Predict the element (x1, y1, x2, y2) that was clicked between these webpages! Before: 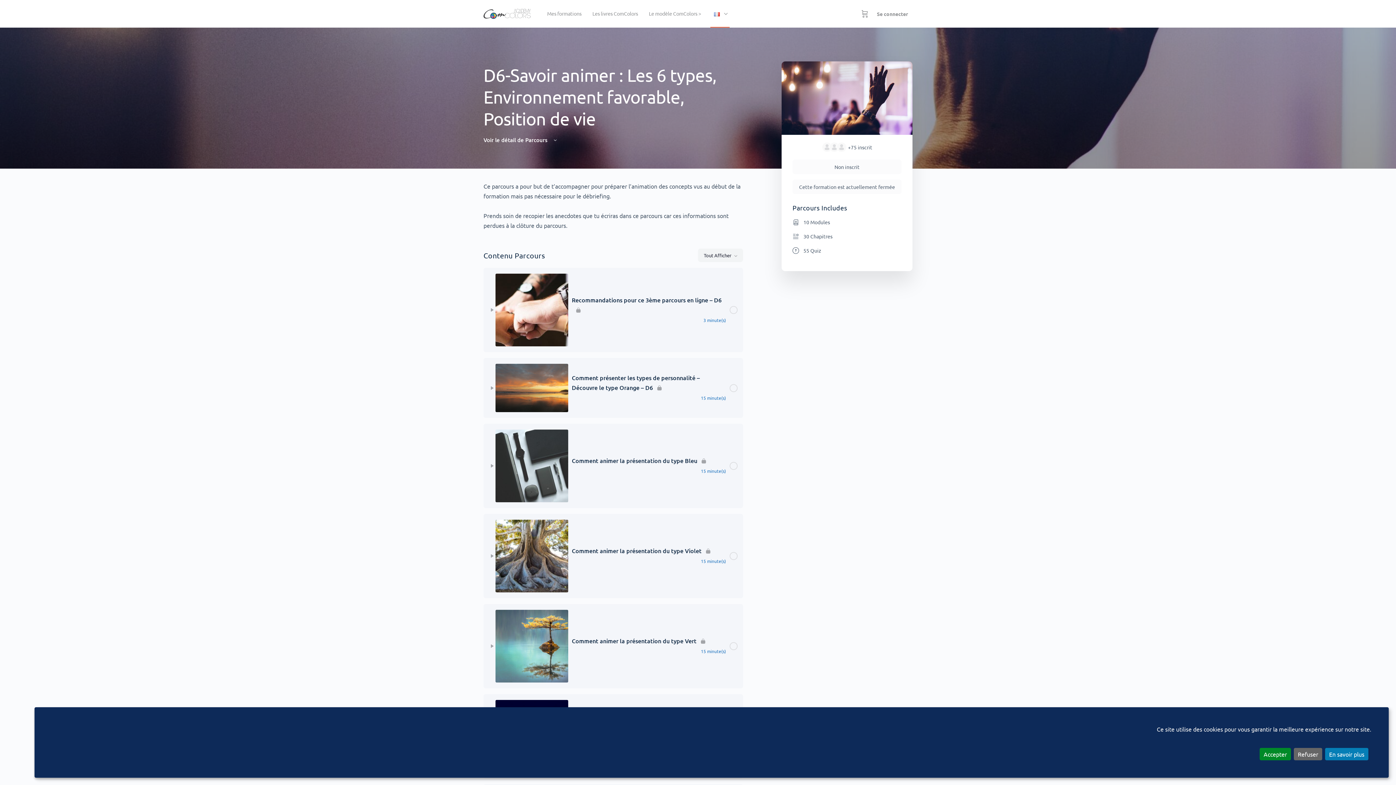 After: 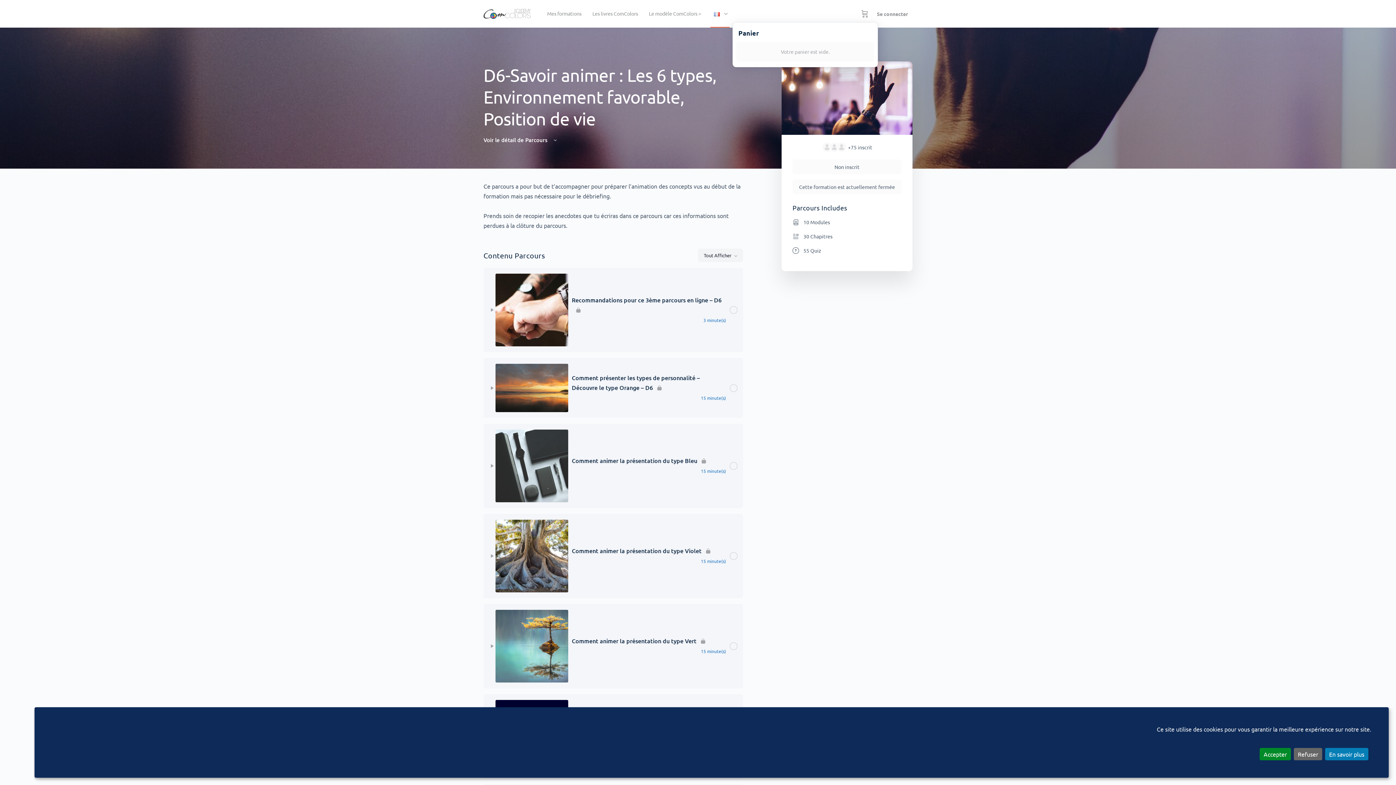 Action: label: Panier bbox: (860, 0, 869, 27)